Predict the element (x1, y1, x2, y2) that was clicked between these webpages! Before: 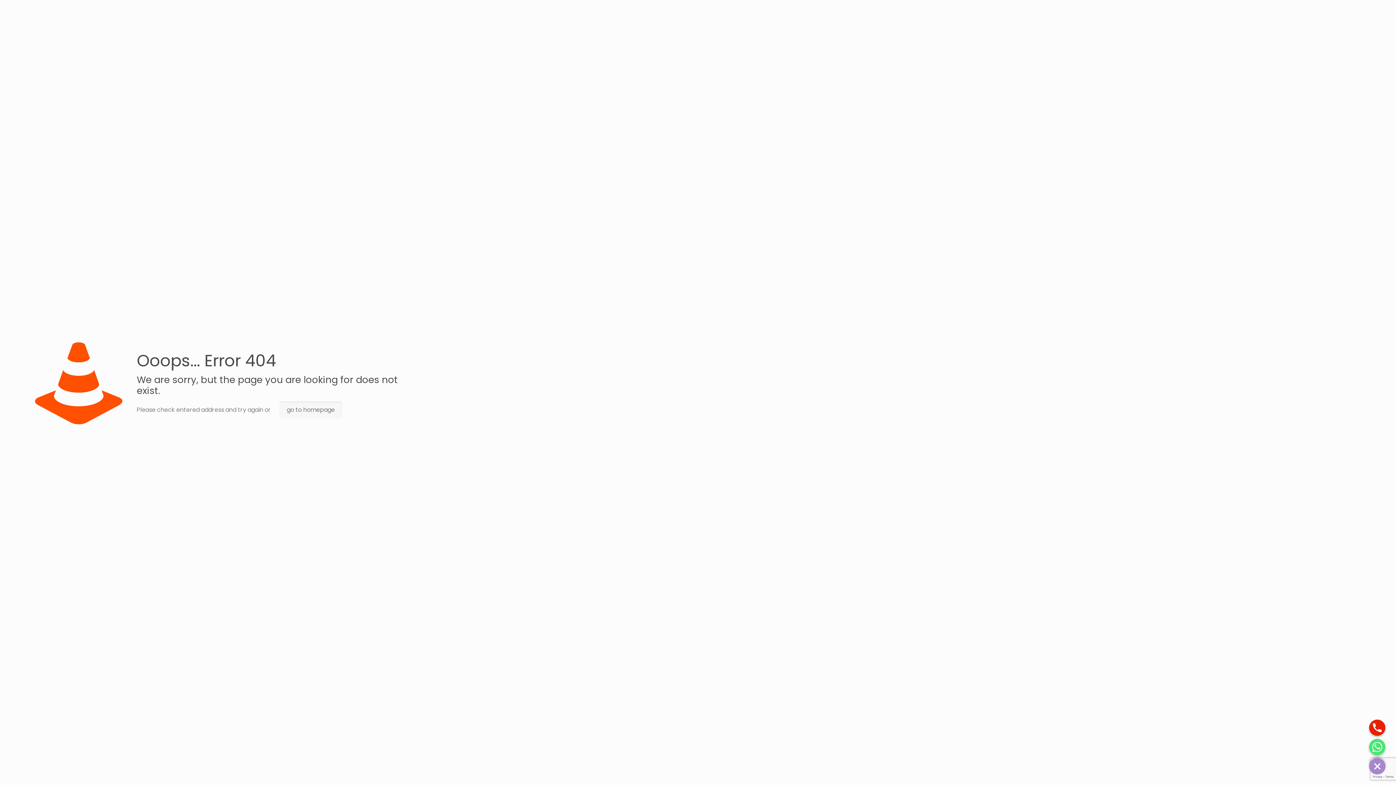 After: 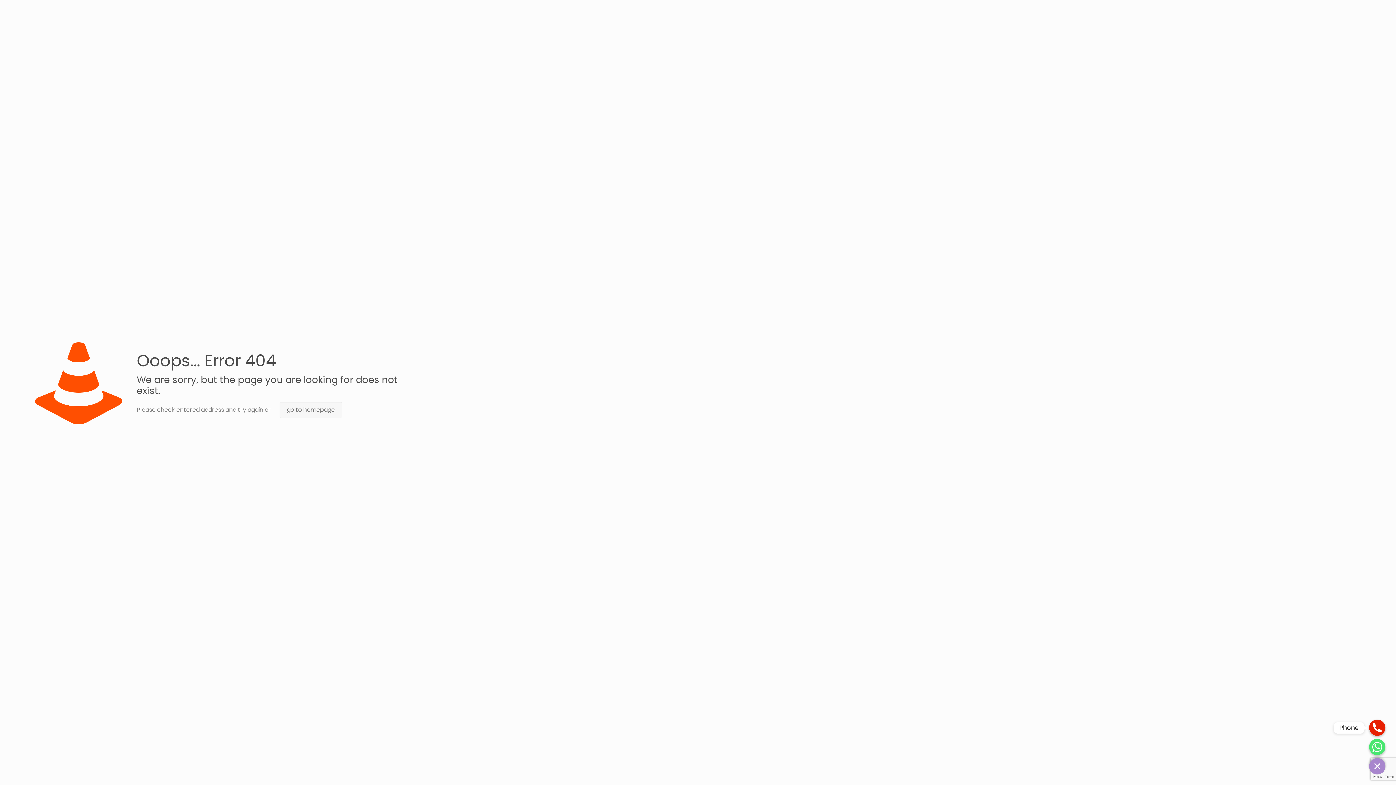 Action: bbox: (1369, 720, 1385, 736)